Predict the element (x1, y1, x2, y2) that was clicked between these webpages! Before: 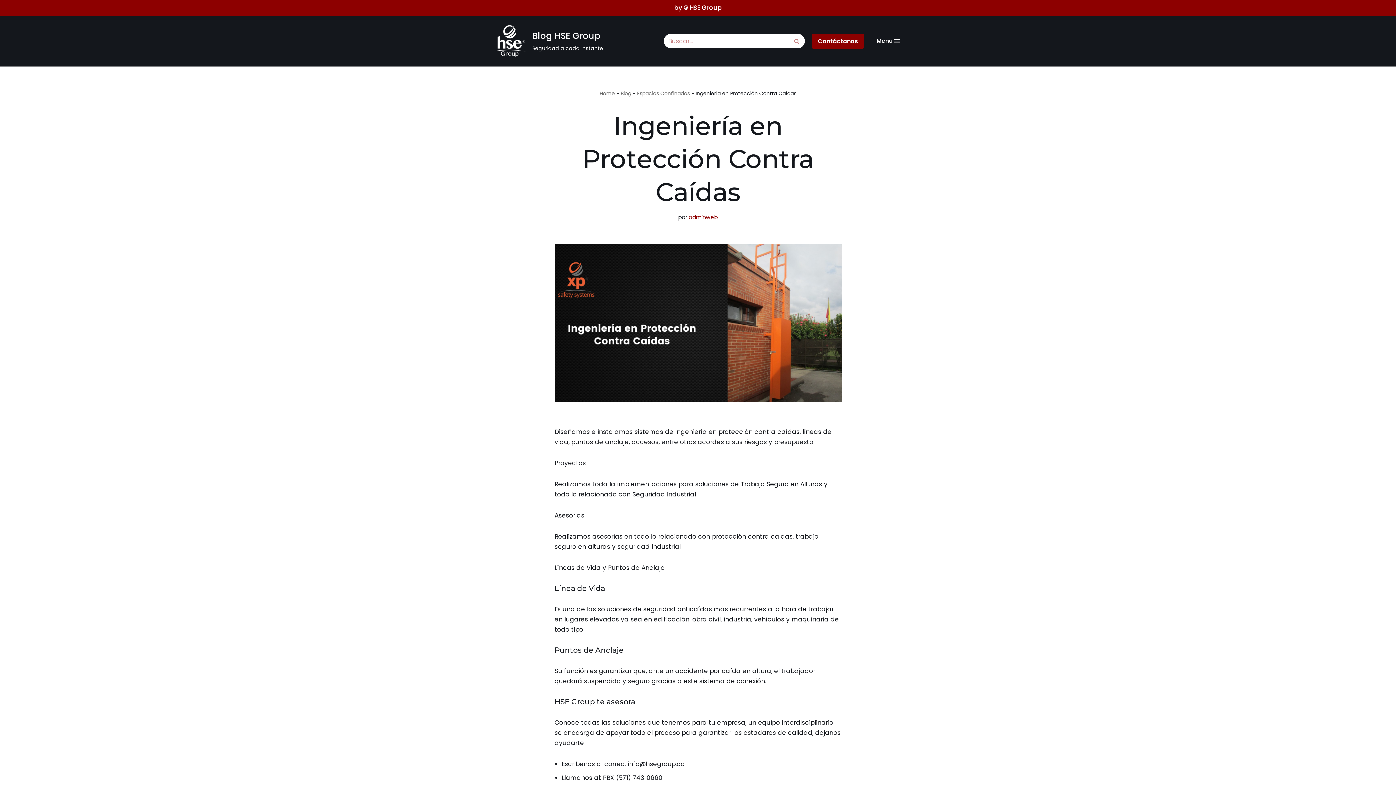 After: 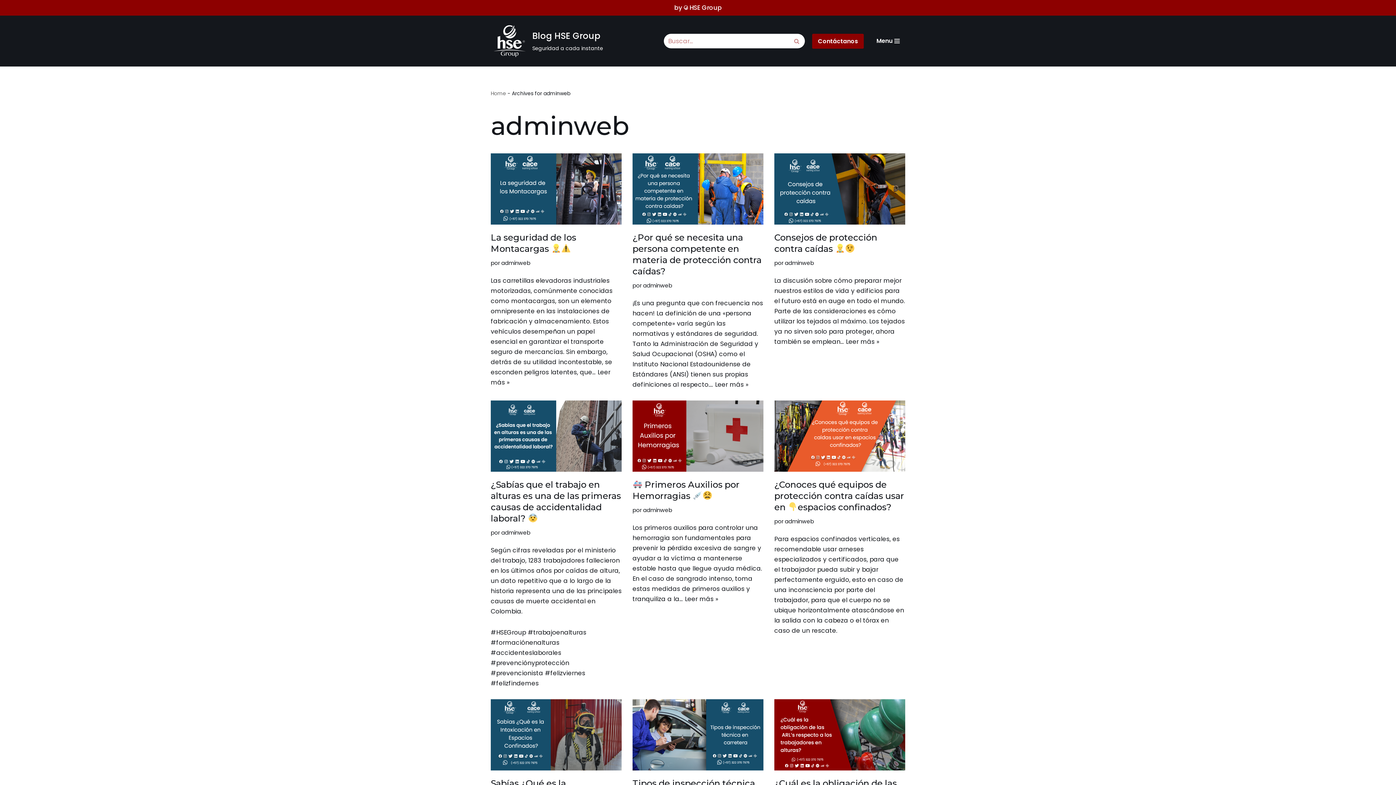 Action: bbox: (688, 213, 718, 221) label: adminweb